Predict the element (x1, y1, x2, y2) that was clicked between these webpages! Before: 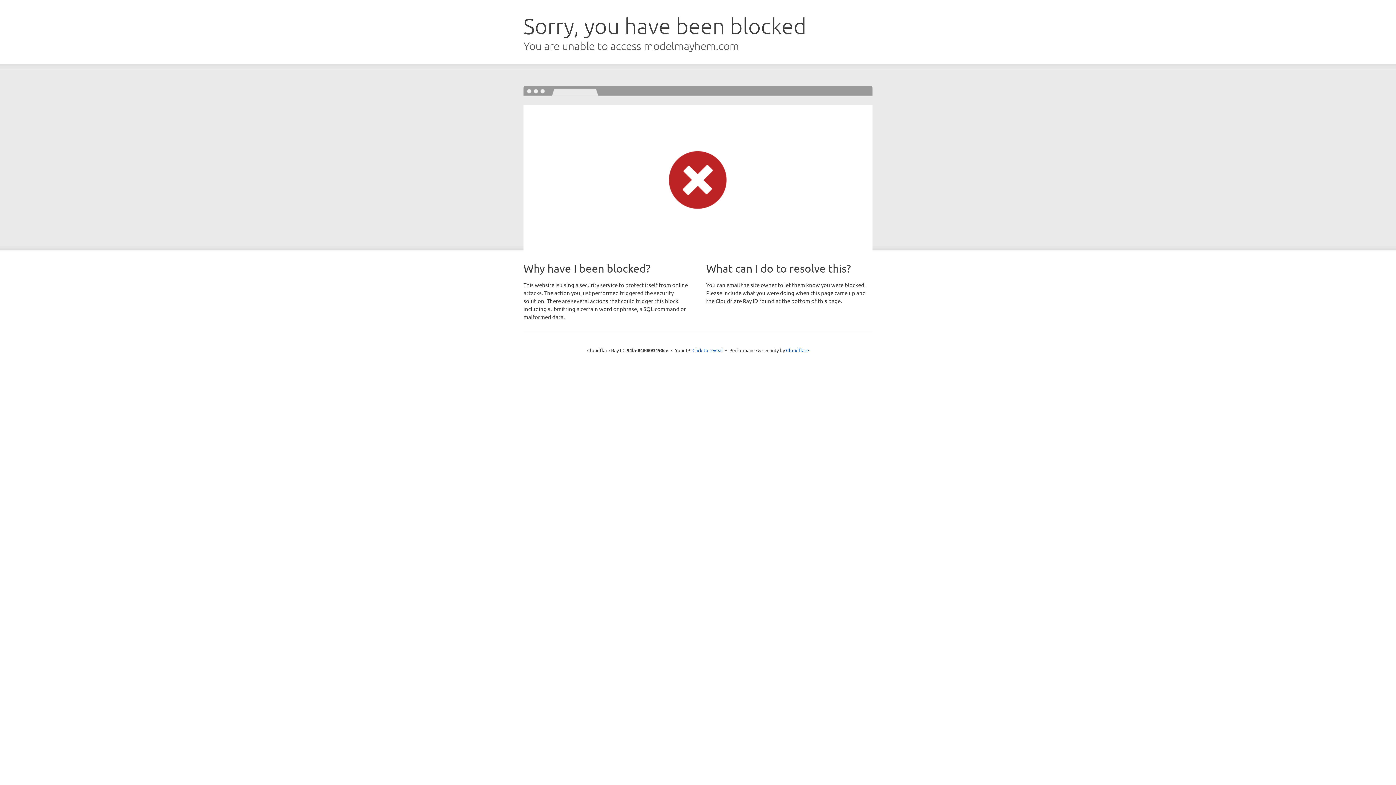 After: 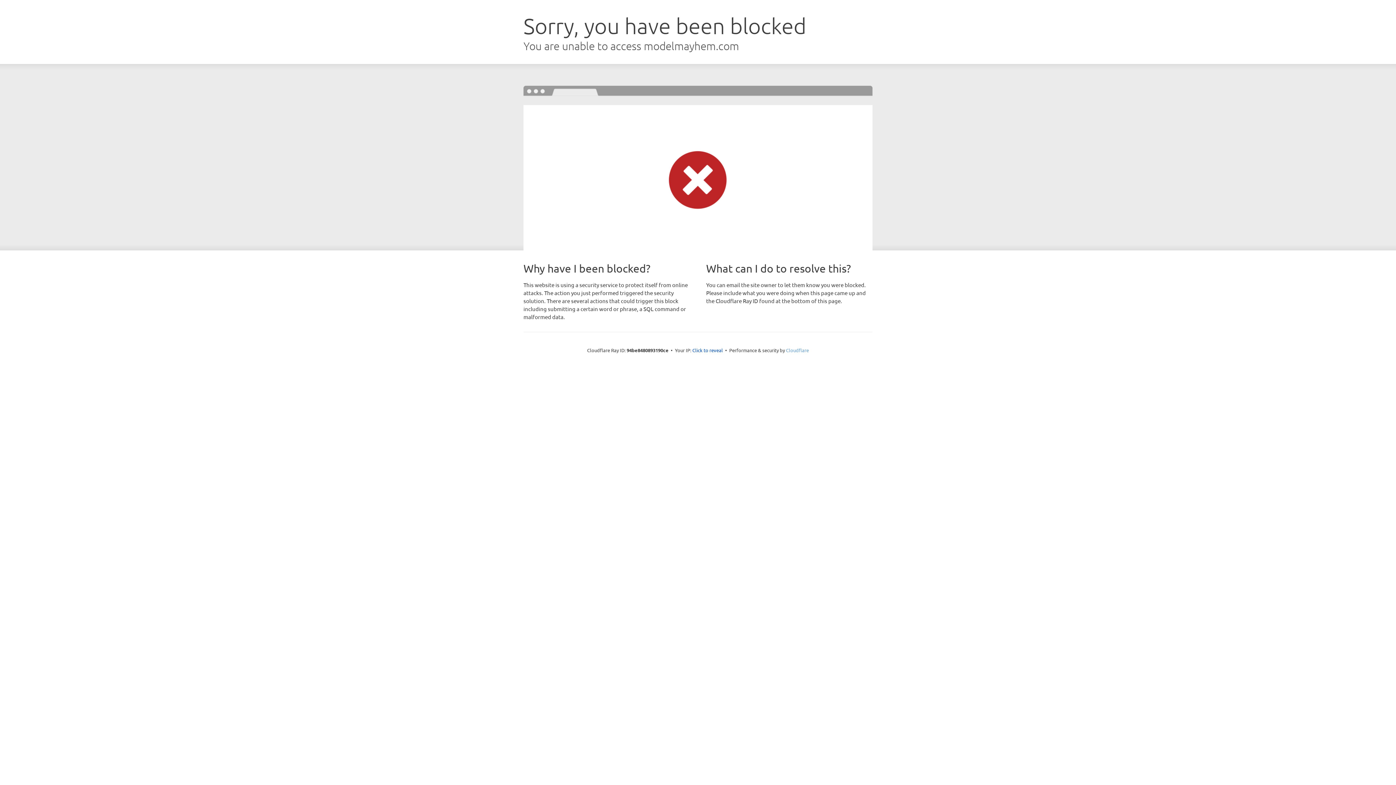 Action: bbox: (786, 347, 809, 353) label: Cloudflare